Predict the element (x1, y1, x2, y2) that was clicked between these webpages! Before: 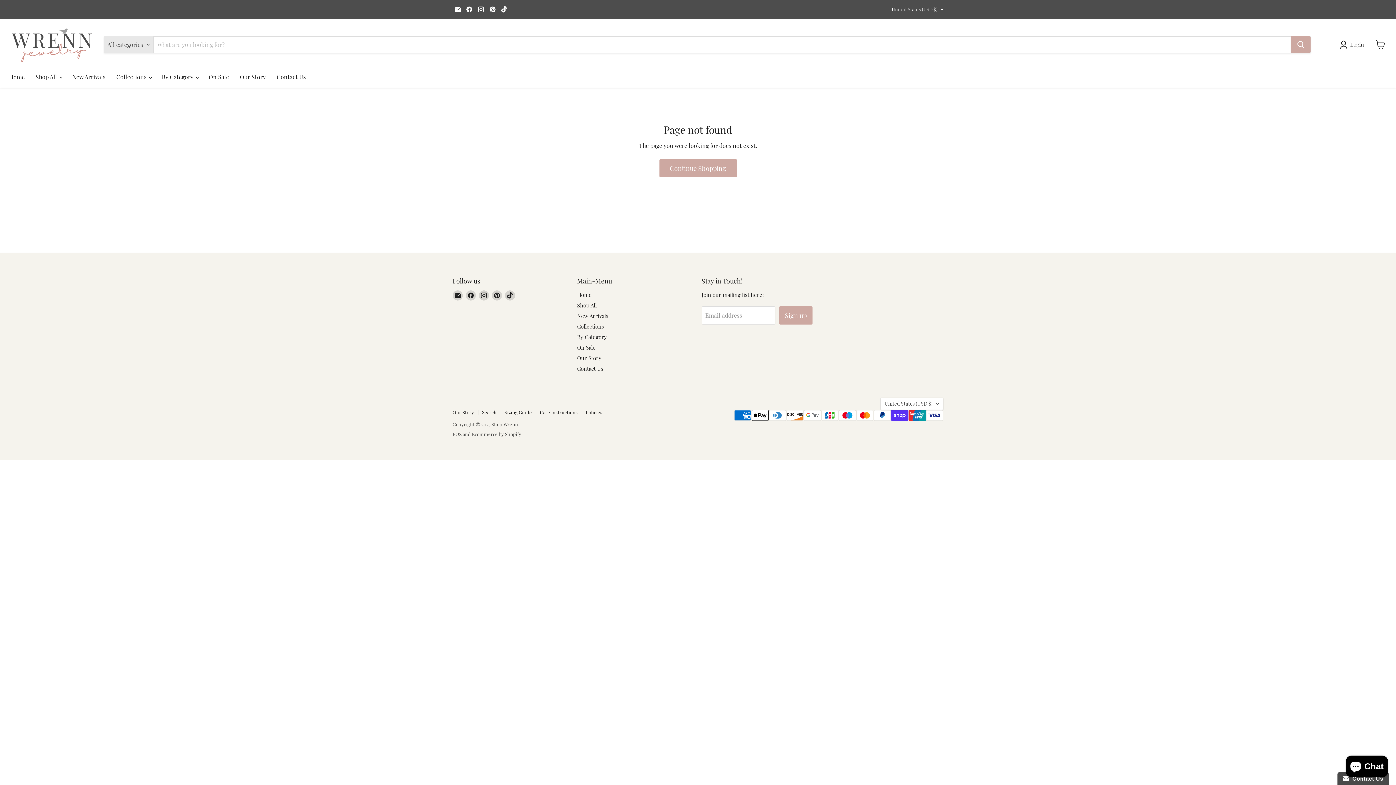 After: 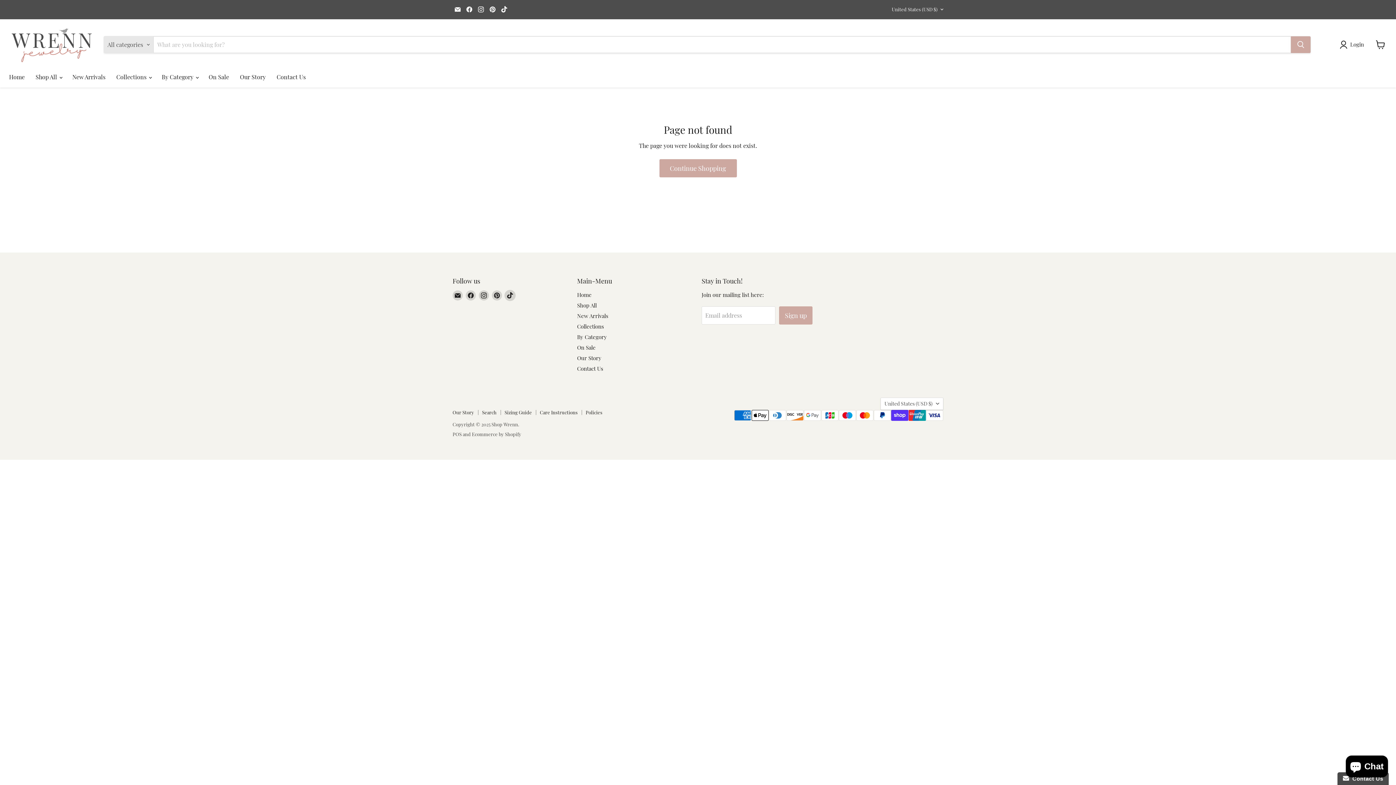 Action: label: Find us on TikTok bbox: (505, 290, 515, 300)